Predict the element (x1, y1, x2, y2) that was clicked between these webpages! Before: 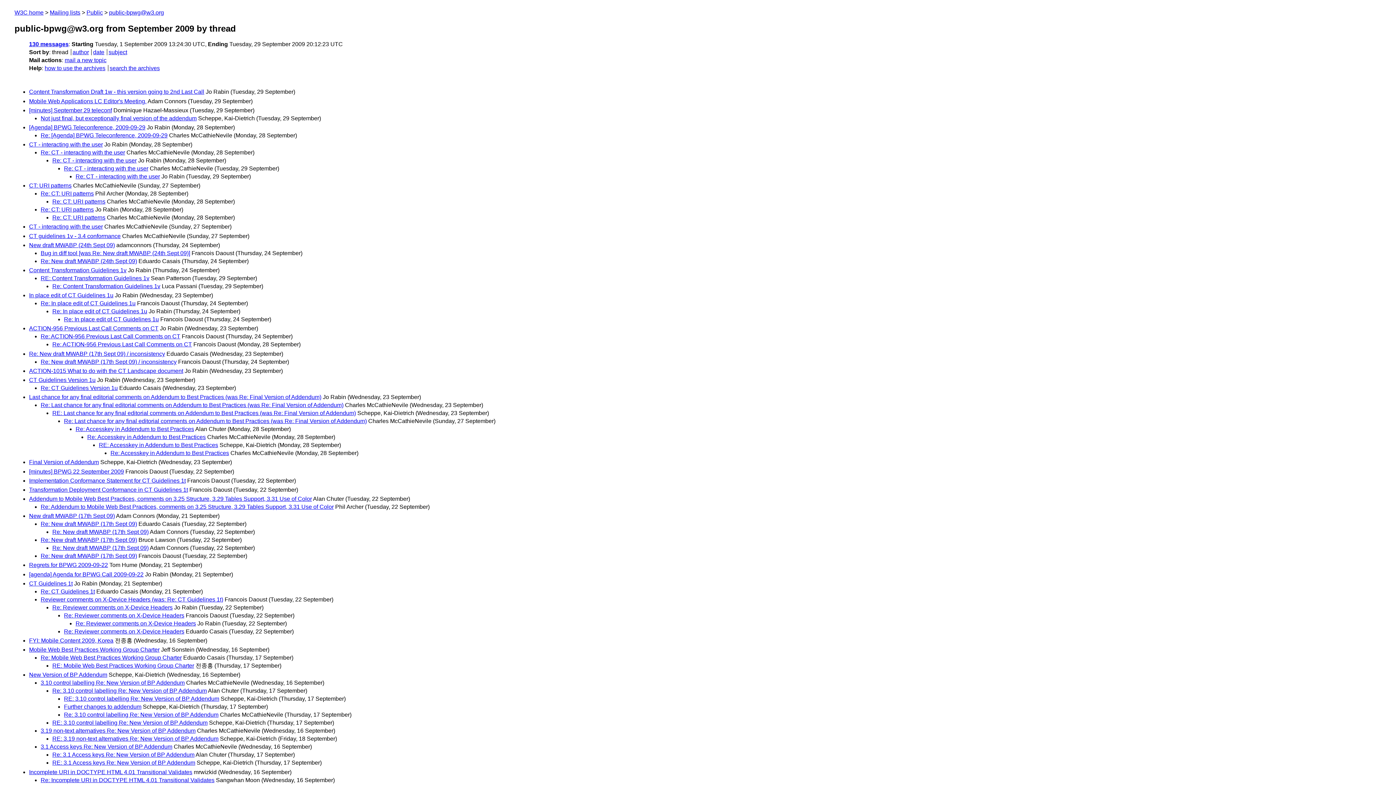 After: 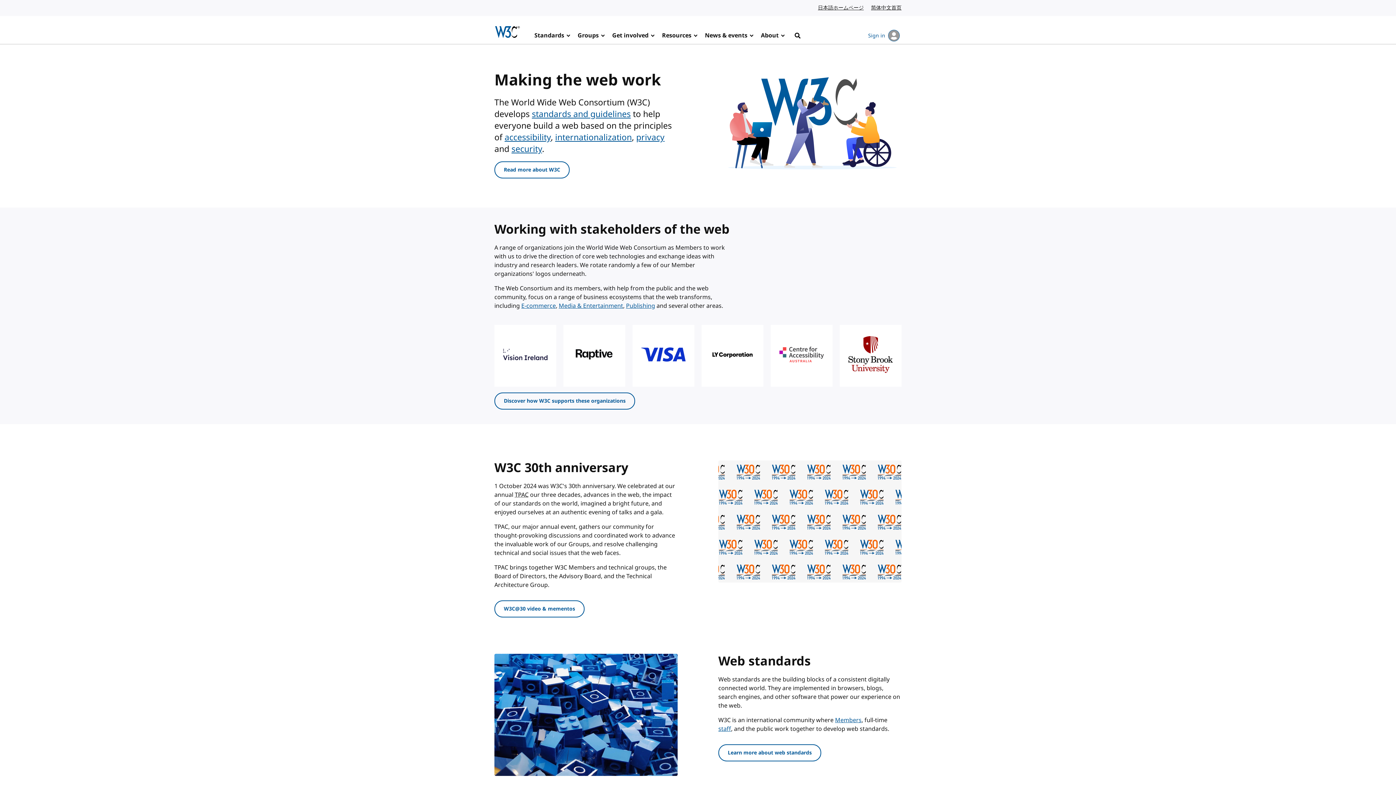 Action: label: W3C home bbox: (14, 9, 43, 15)